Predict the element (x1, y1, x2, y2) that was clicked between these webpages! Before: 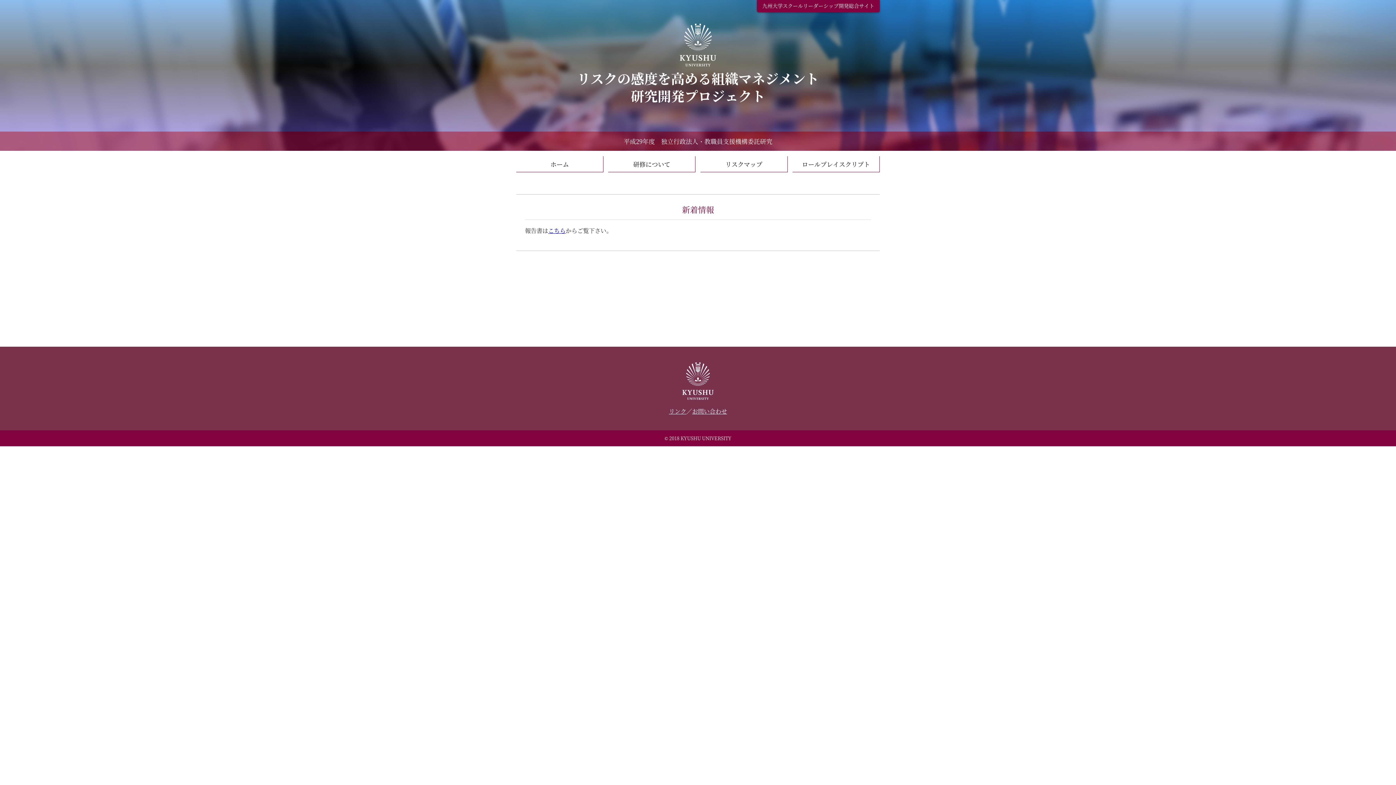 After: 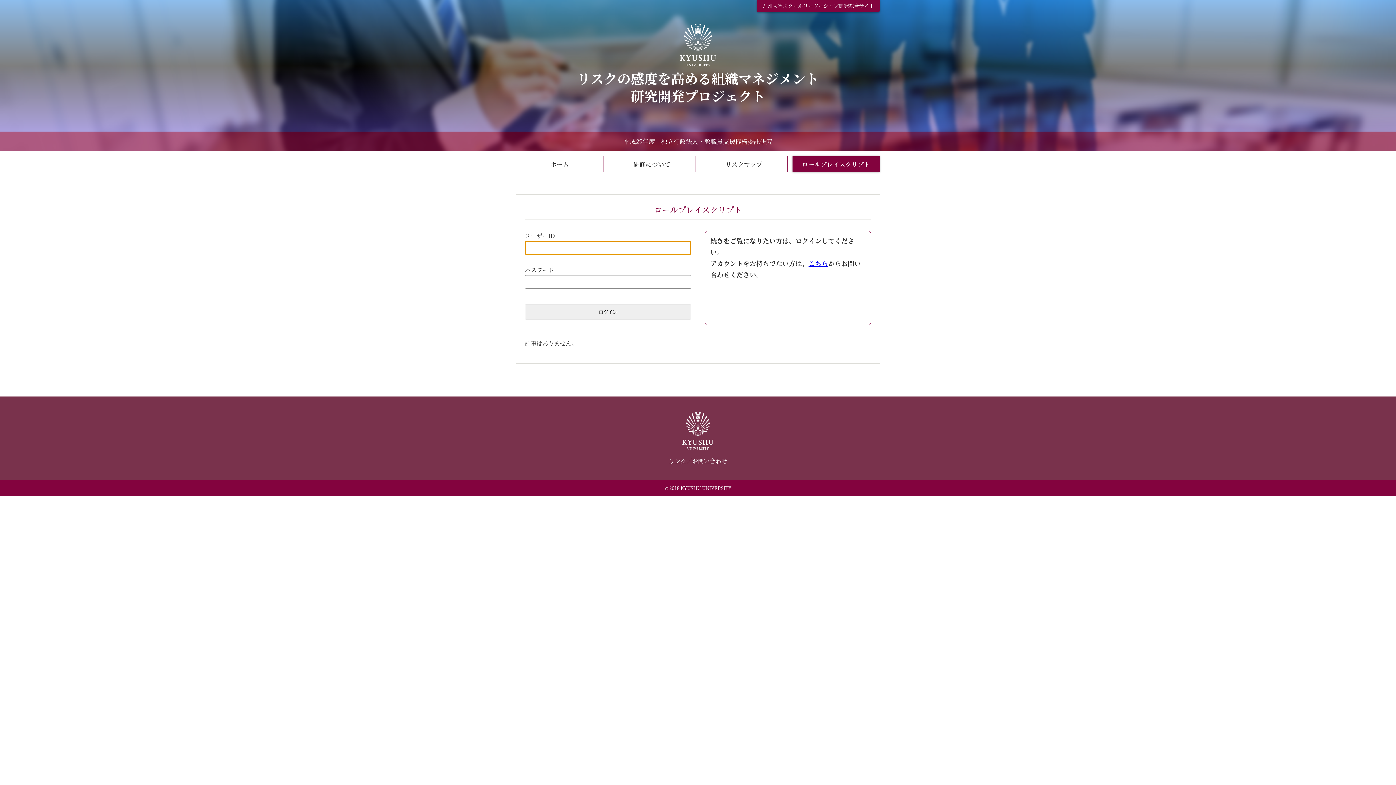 Action: bbox: (792, 156, 879, 172) label: ロールプレイスクリプト